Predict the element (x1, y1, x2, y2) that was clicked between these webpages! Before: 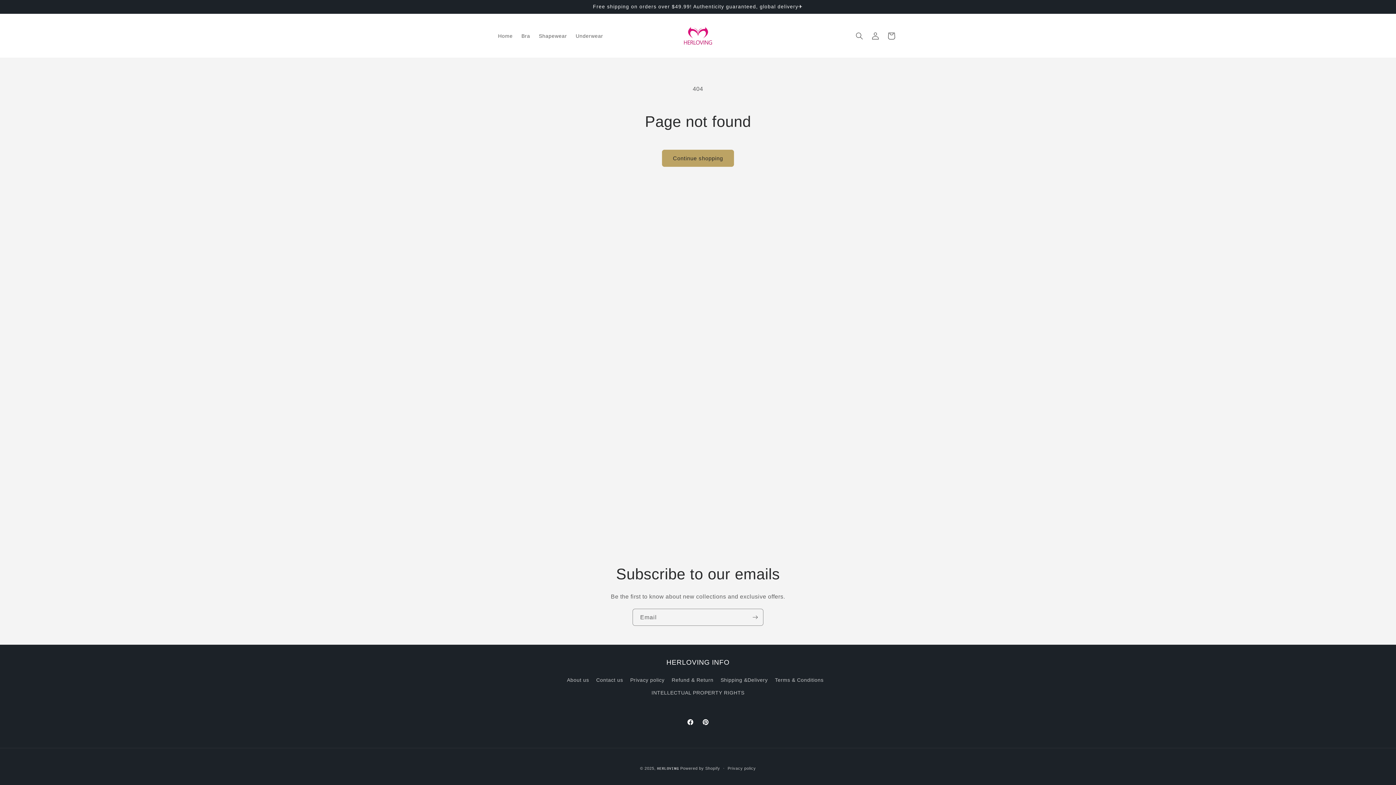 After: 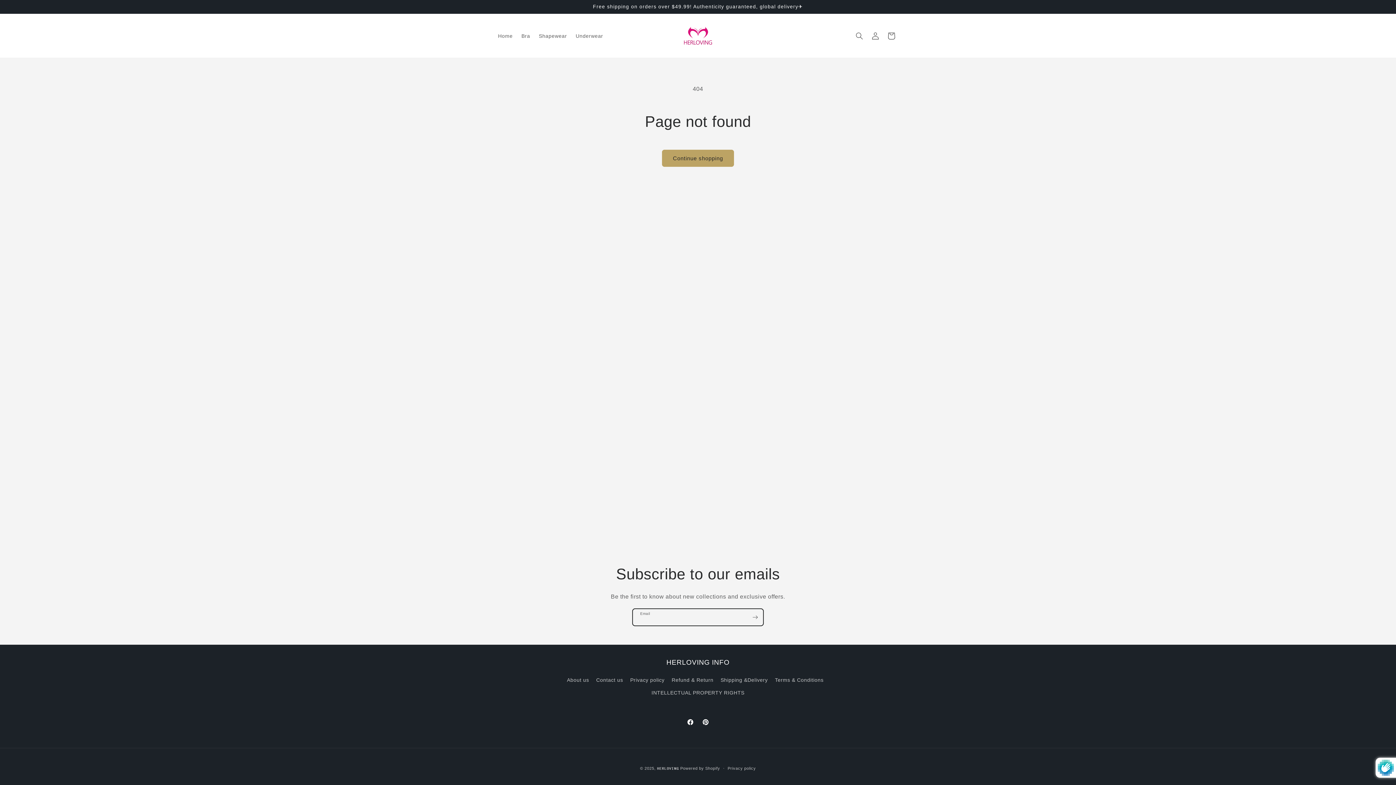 Action: bbox: (747, 609, 763, 626) label: Subscribe